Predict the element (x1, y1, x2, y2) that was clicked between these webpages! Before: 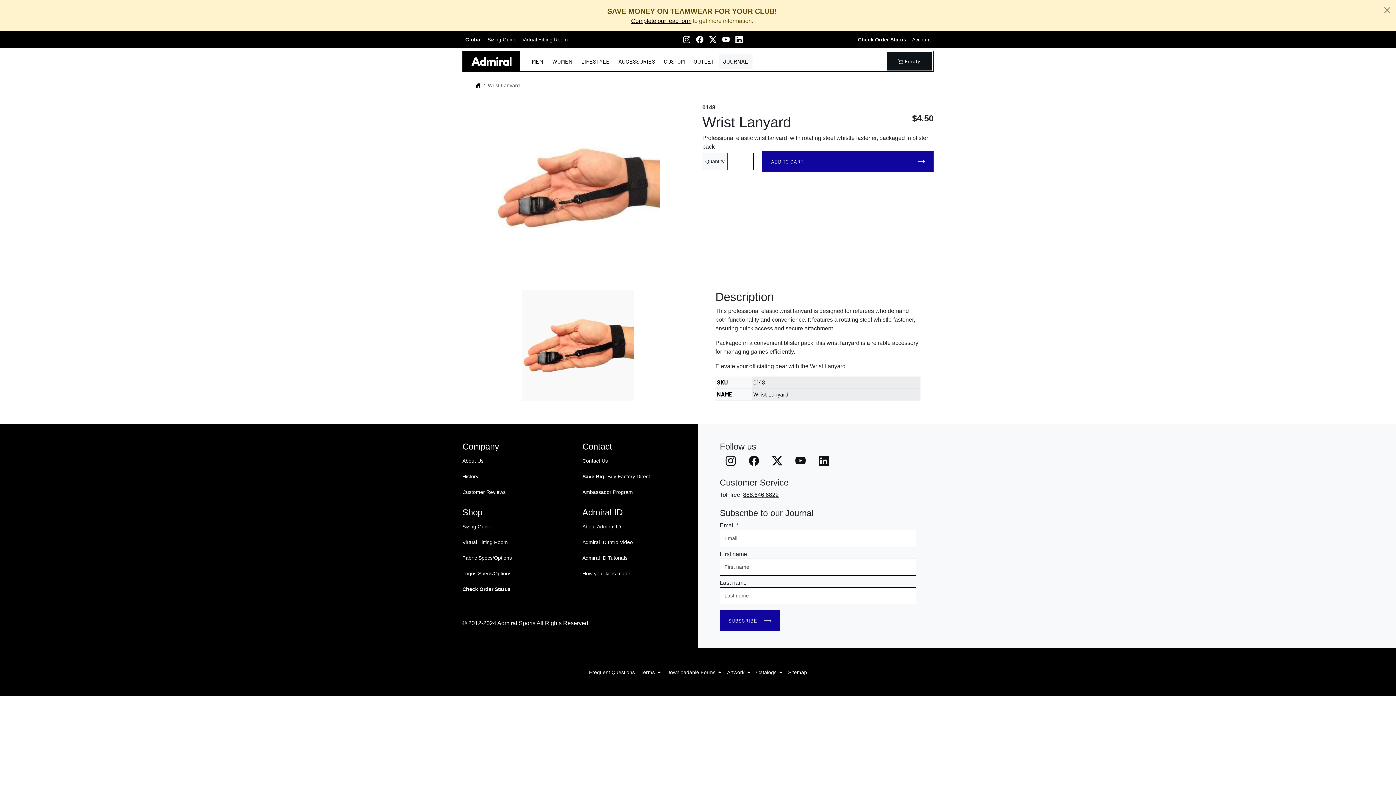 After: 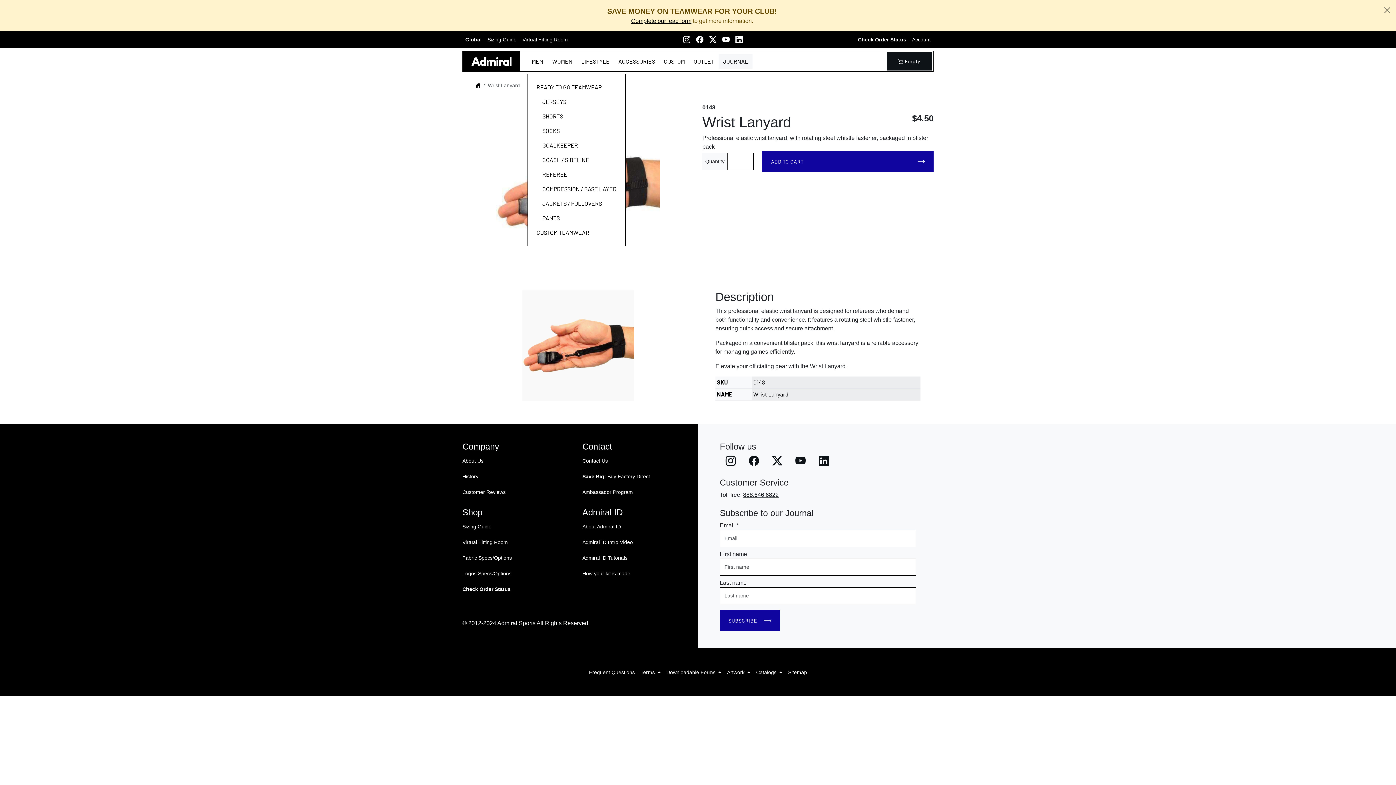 Action: bbox: (527, 54, 547, 68) label: MEN